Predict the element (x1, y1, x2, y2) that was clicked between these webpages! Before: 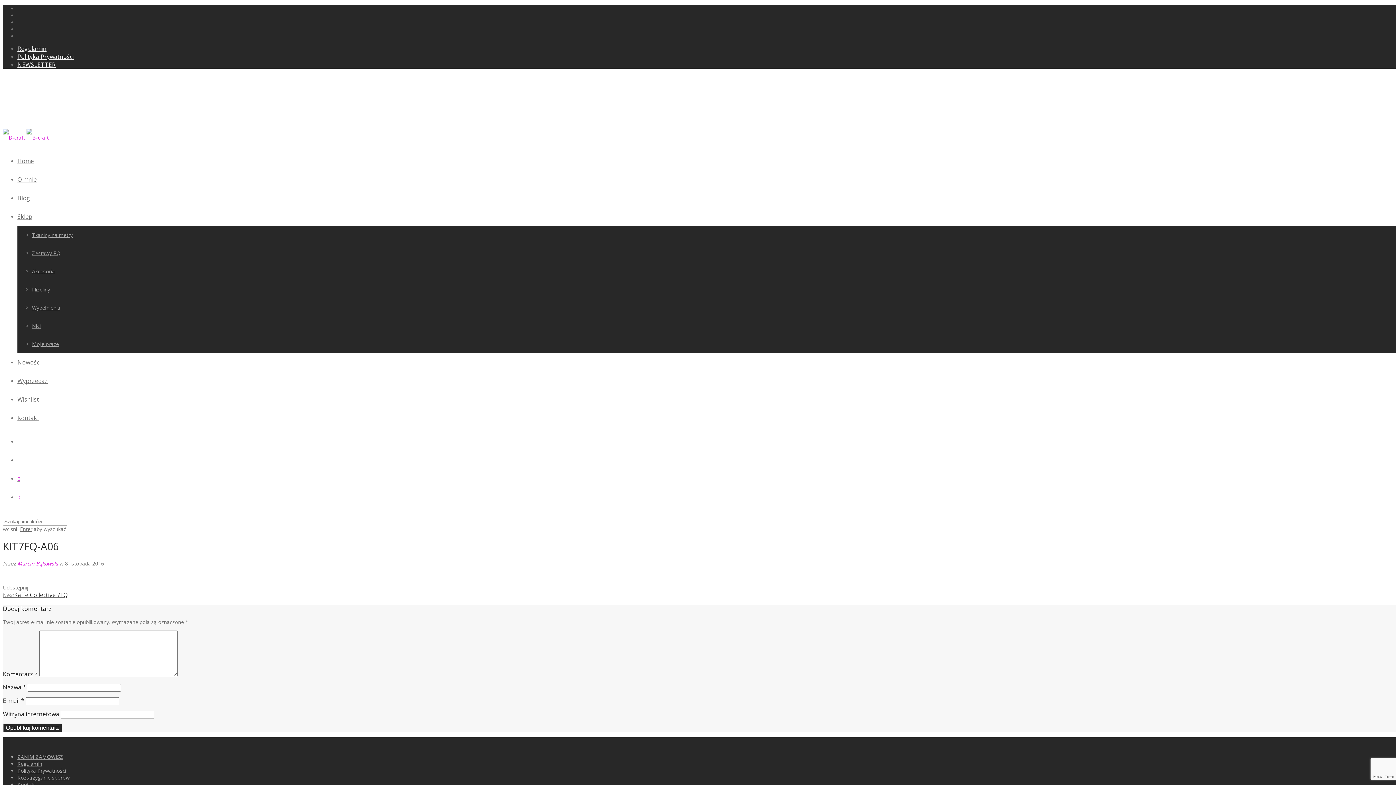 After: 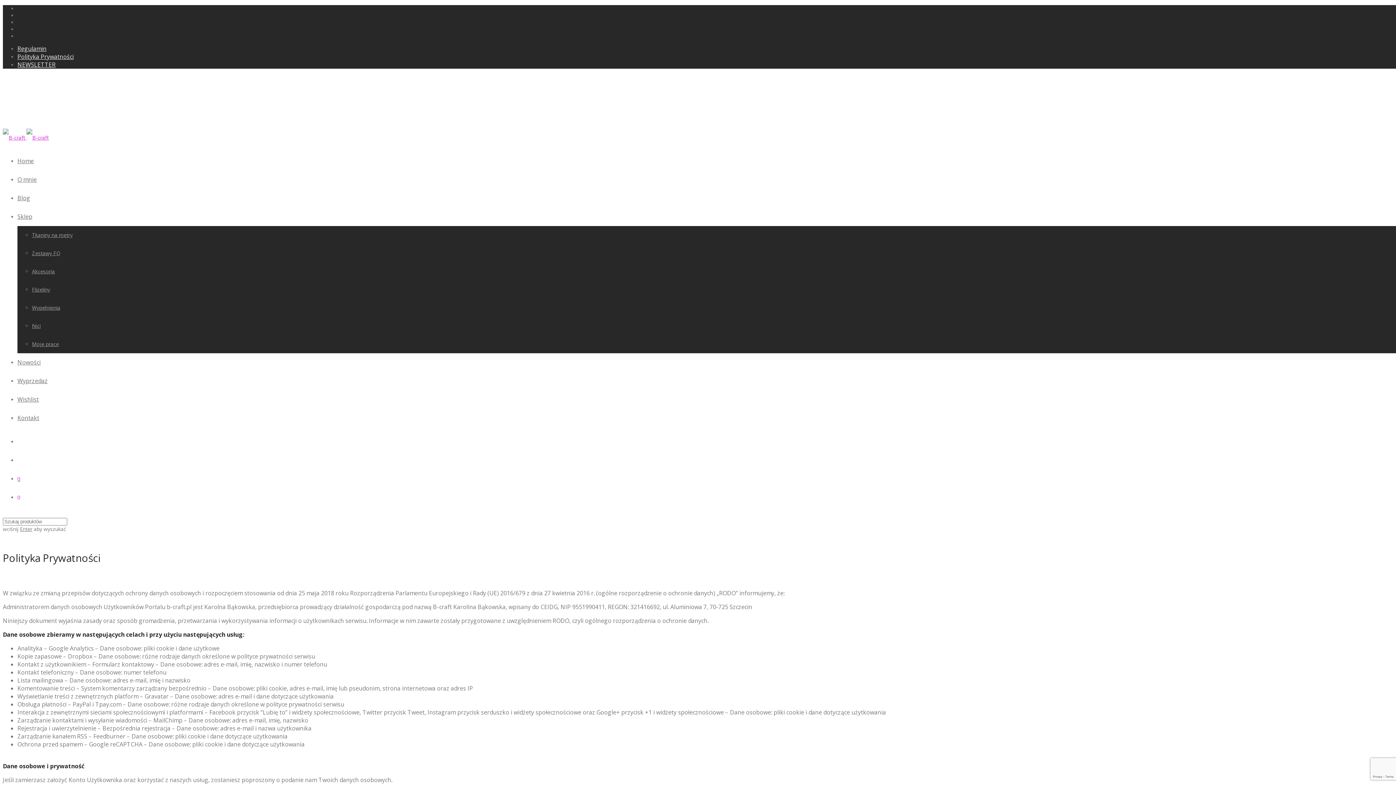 Action: label: Polityka Prywatności bbox: (17, 767, 66, 774)